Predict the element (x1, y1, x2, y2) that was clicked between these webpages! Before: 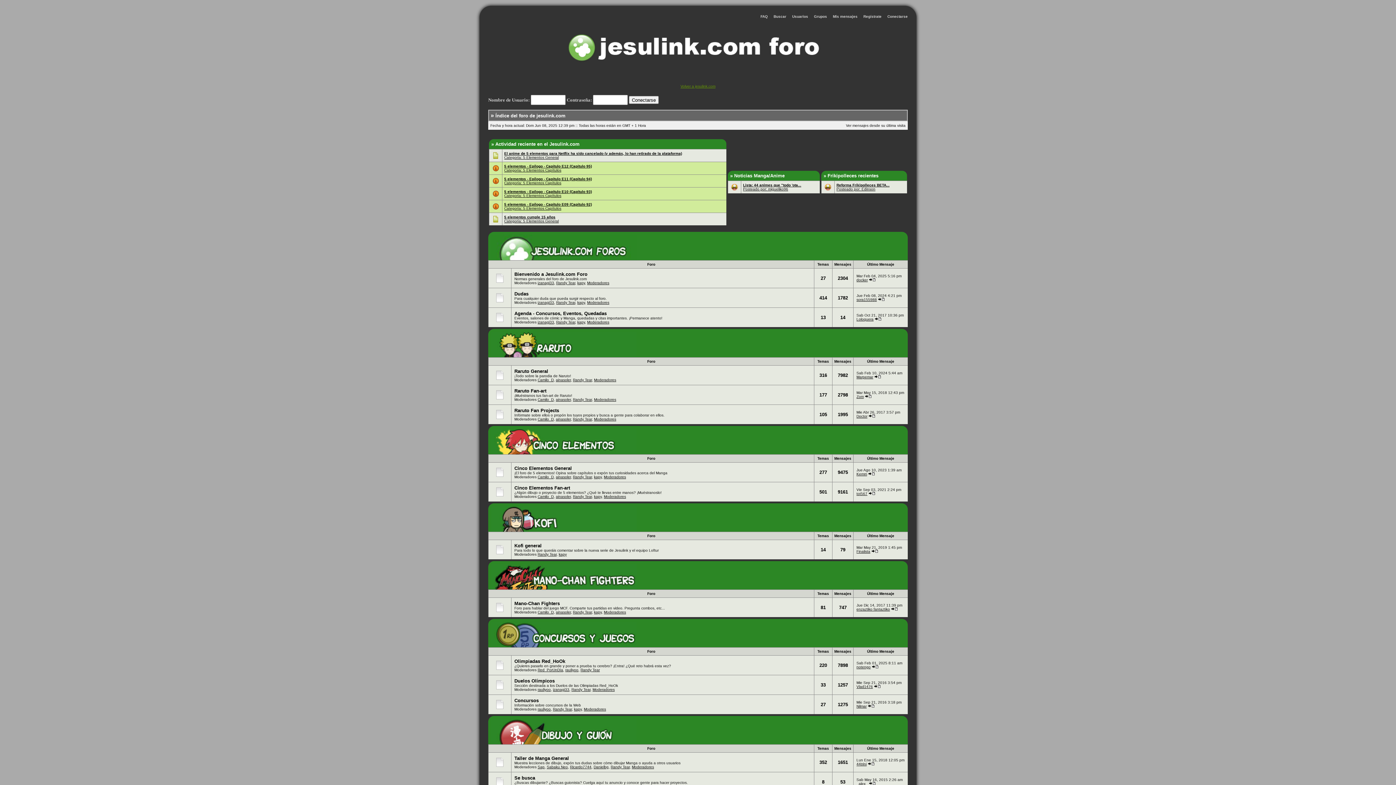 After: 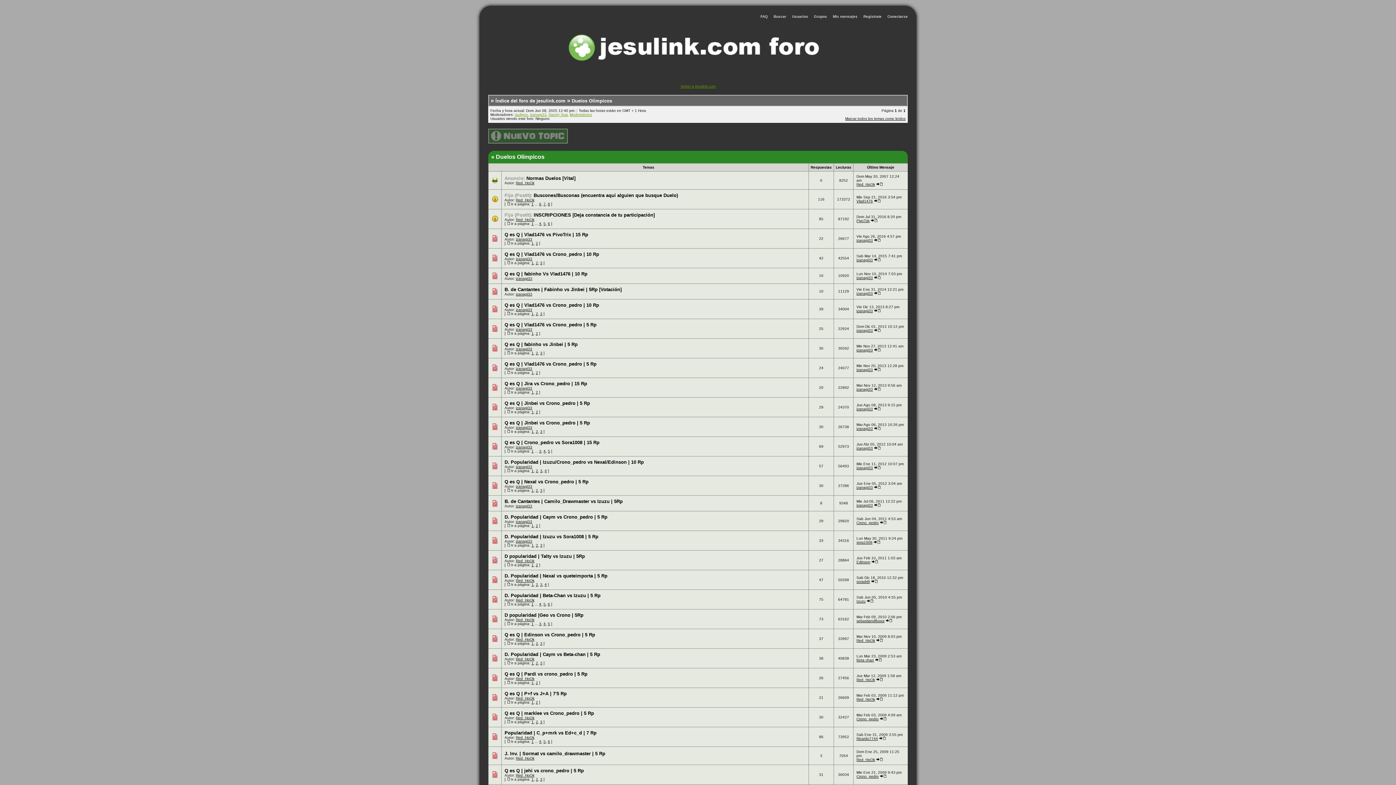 Action: label: Duelos Olímpicos bbox: (514, 678, 554, 683)